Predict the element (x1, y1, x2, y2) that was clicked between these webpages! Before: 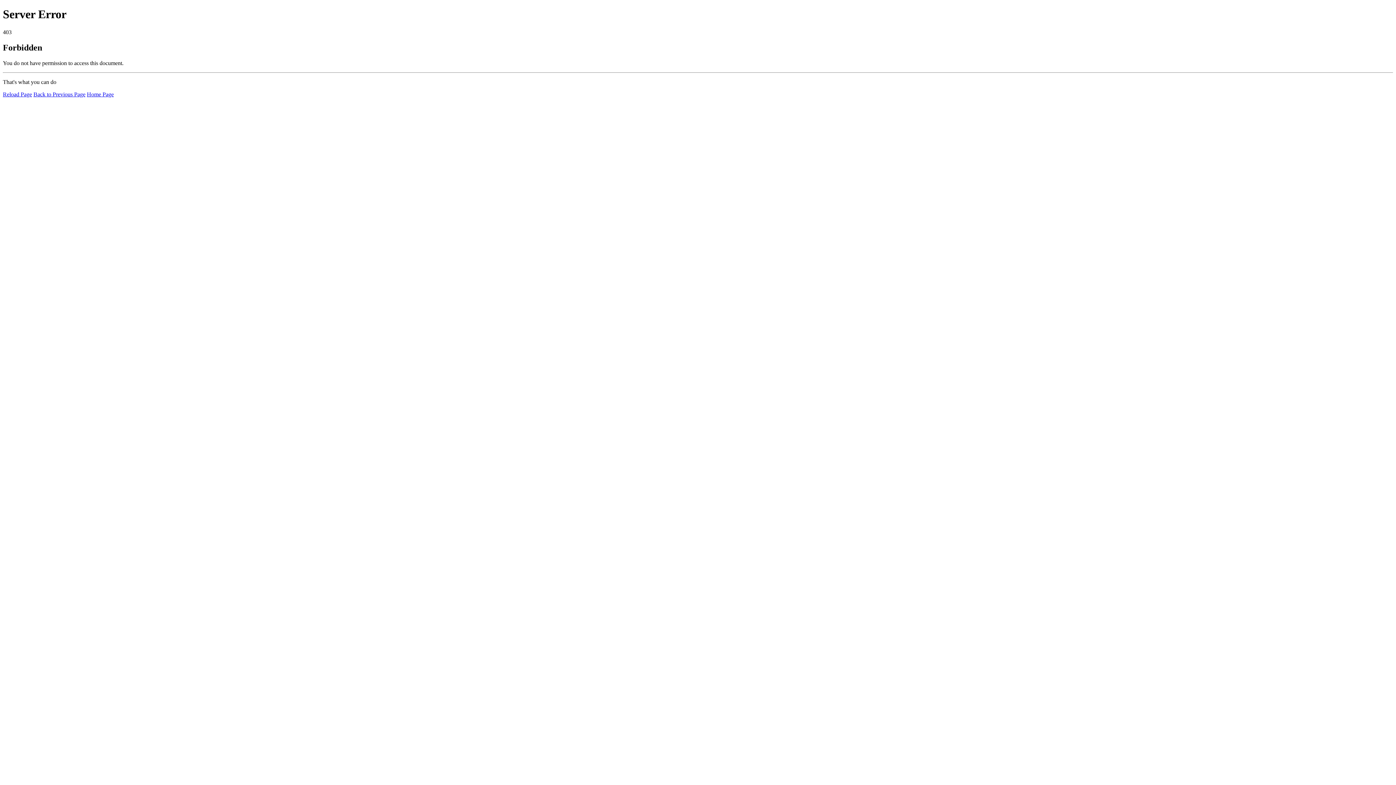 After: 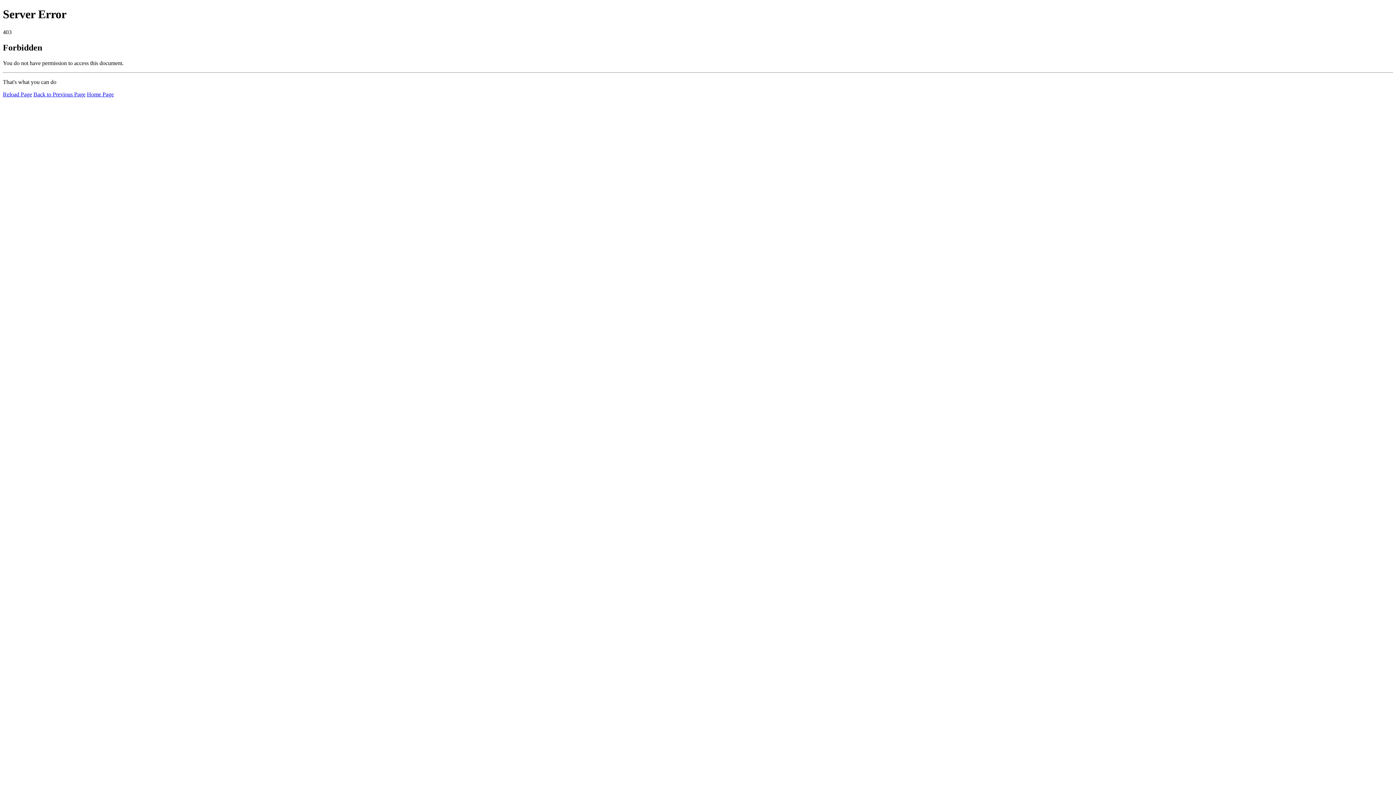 Action: bbox: (2, 91, 32, 97) label: Reload Page